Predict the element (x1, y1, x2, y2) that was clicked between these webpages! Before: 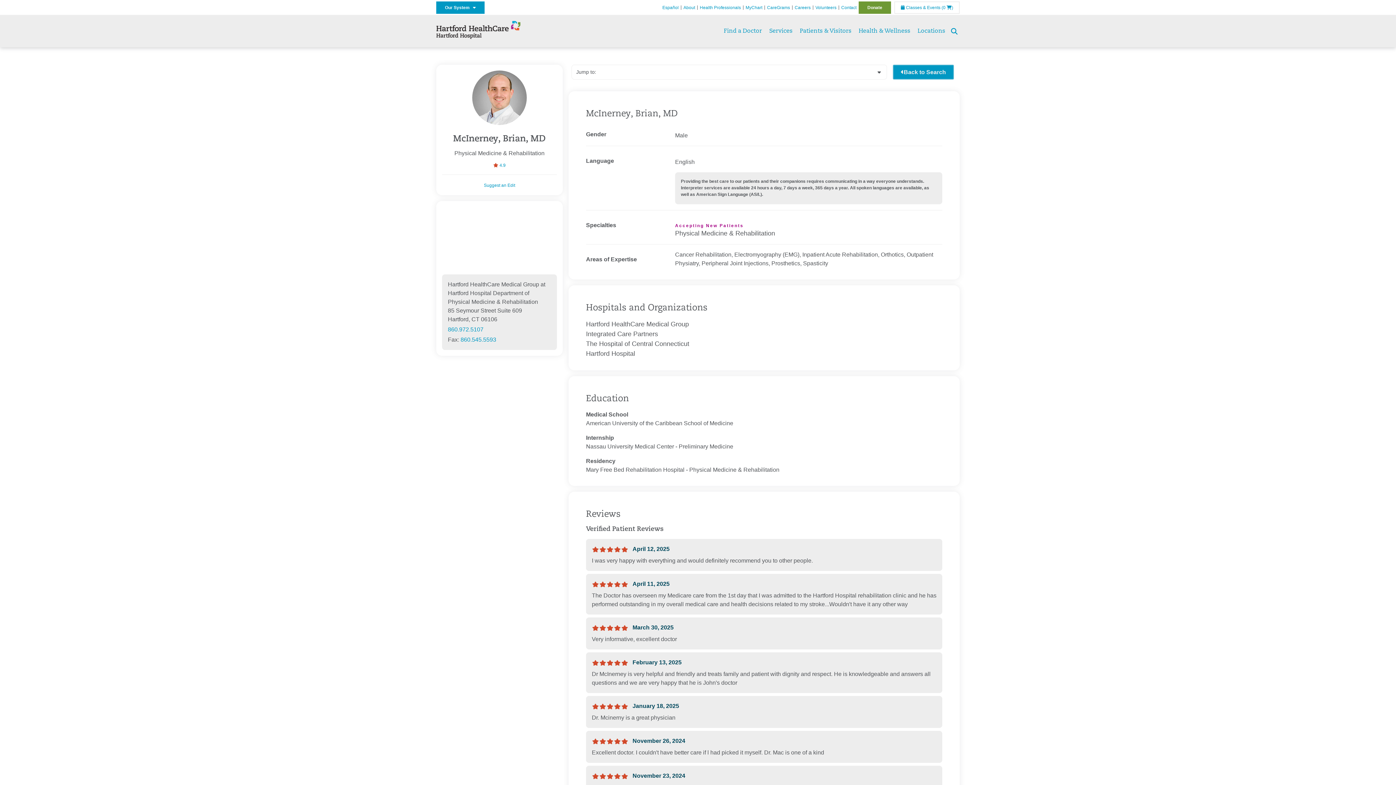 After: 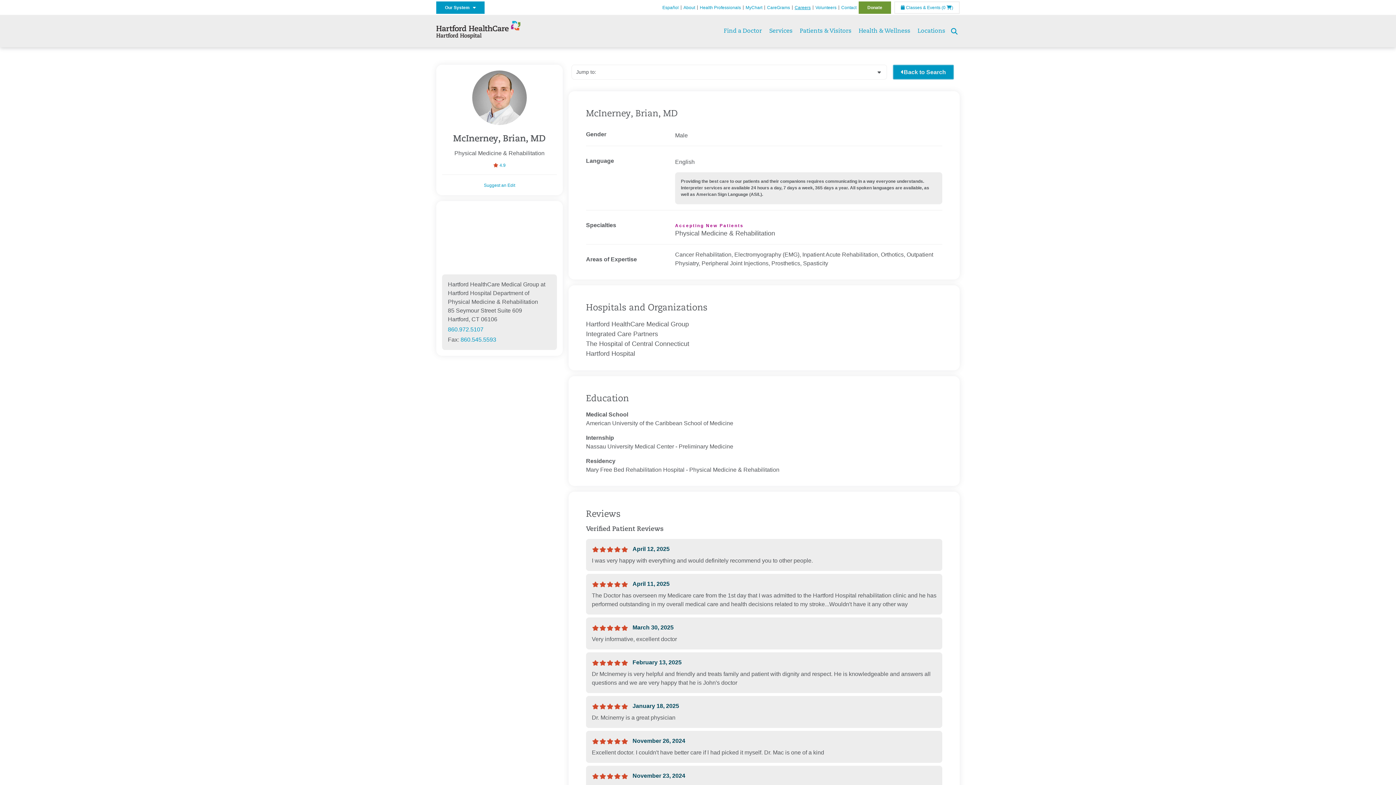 Action: bbox: (794, 4, 810, 10) label: Careers